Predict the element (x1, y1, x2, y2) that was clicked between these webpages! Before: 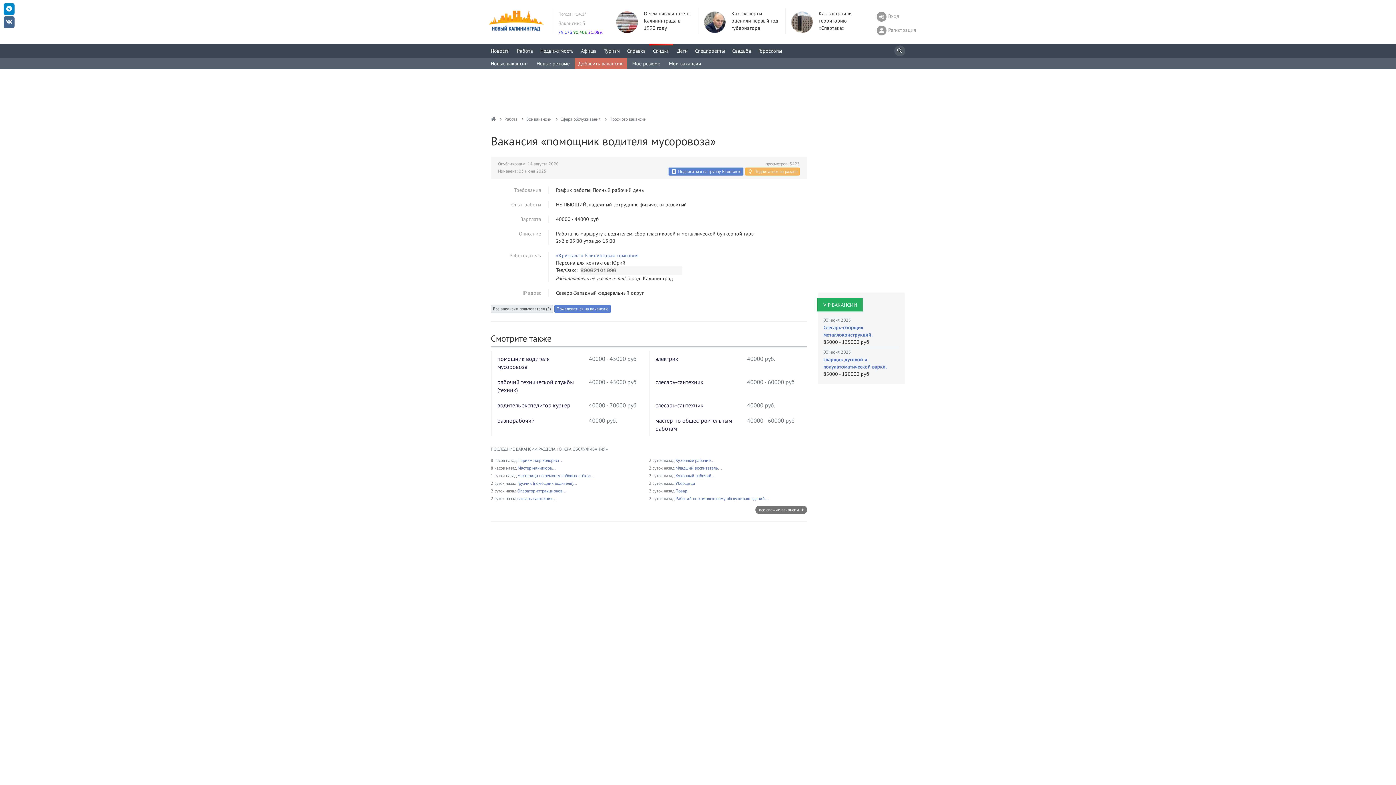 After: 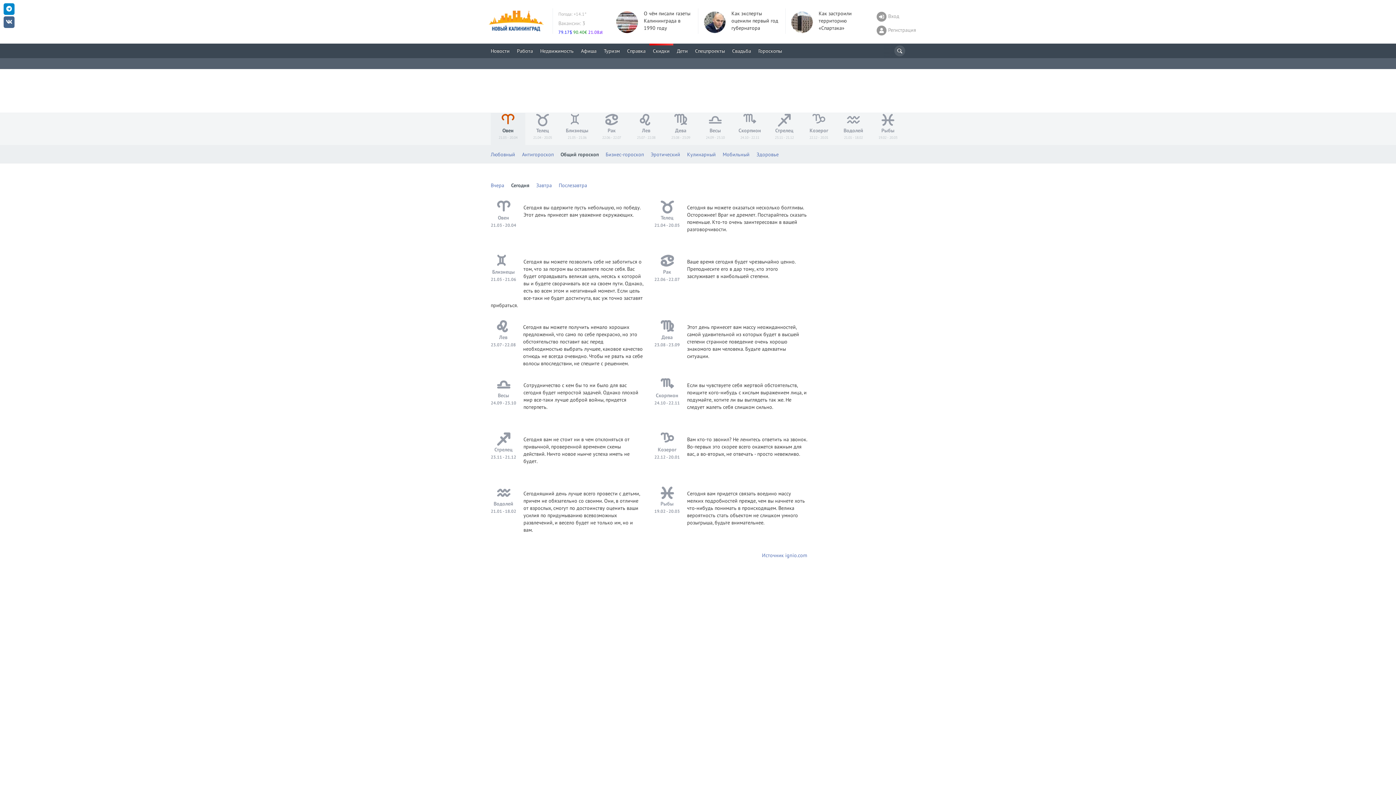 Action: bbox: (754, 43, 785, 58) label: Гороскопы